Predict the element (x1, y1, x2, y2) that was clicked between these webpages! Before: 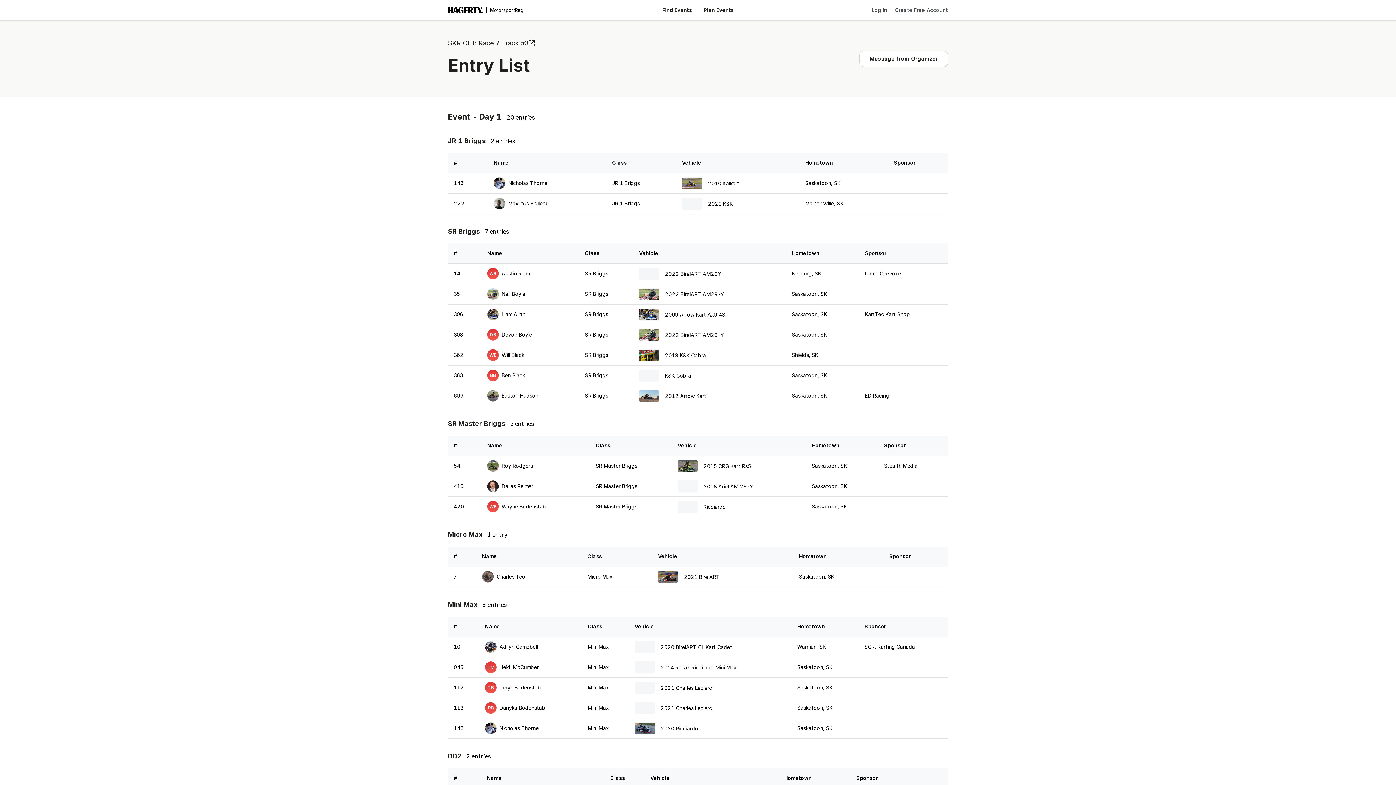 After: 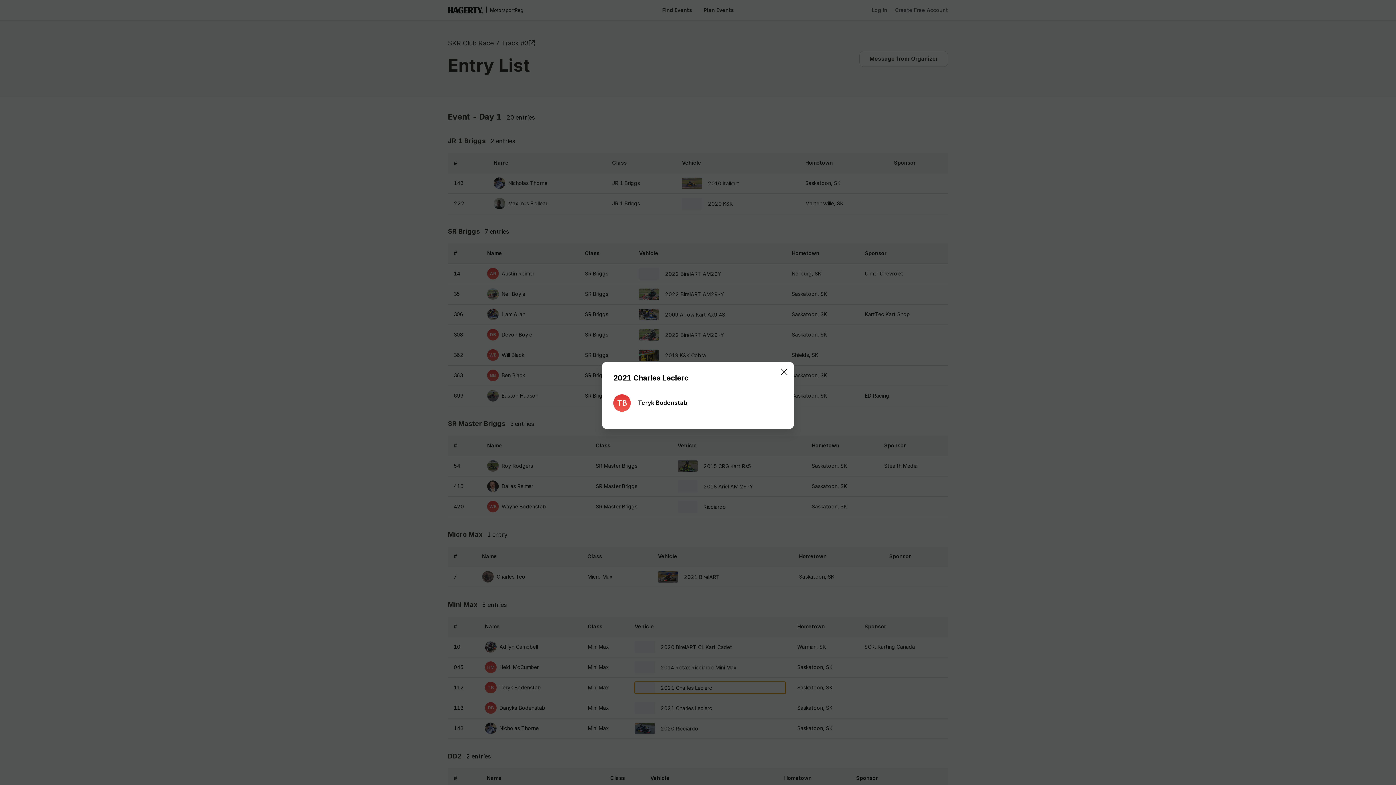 Action: bbox: (634, 682, 785, 694) label: 2021 Charles Leclerc